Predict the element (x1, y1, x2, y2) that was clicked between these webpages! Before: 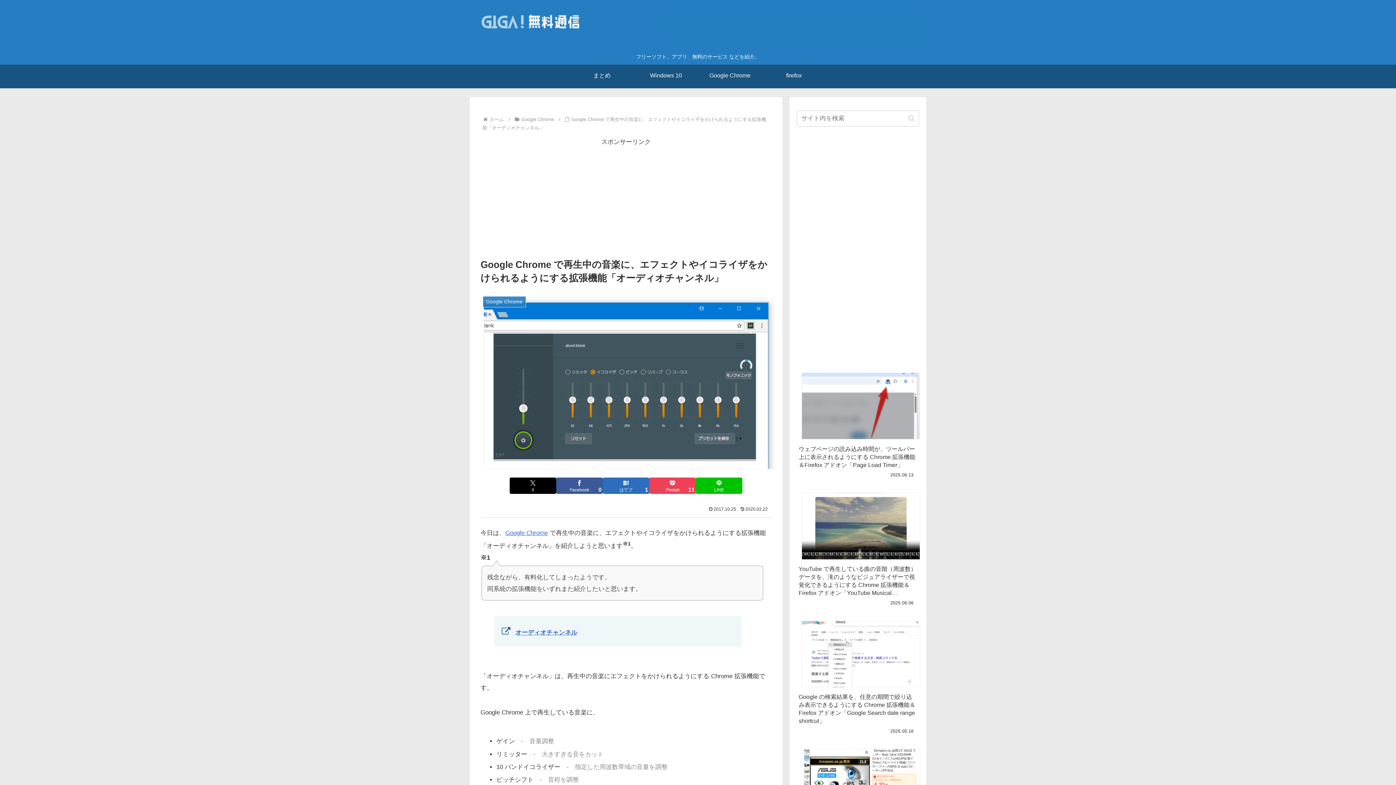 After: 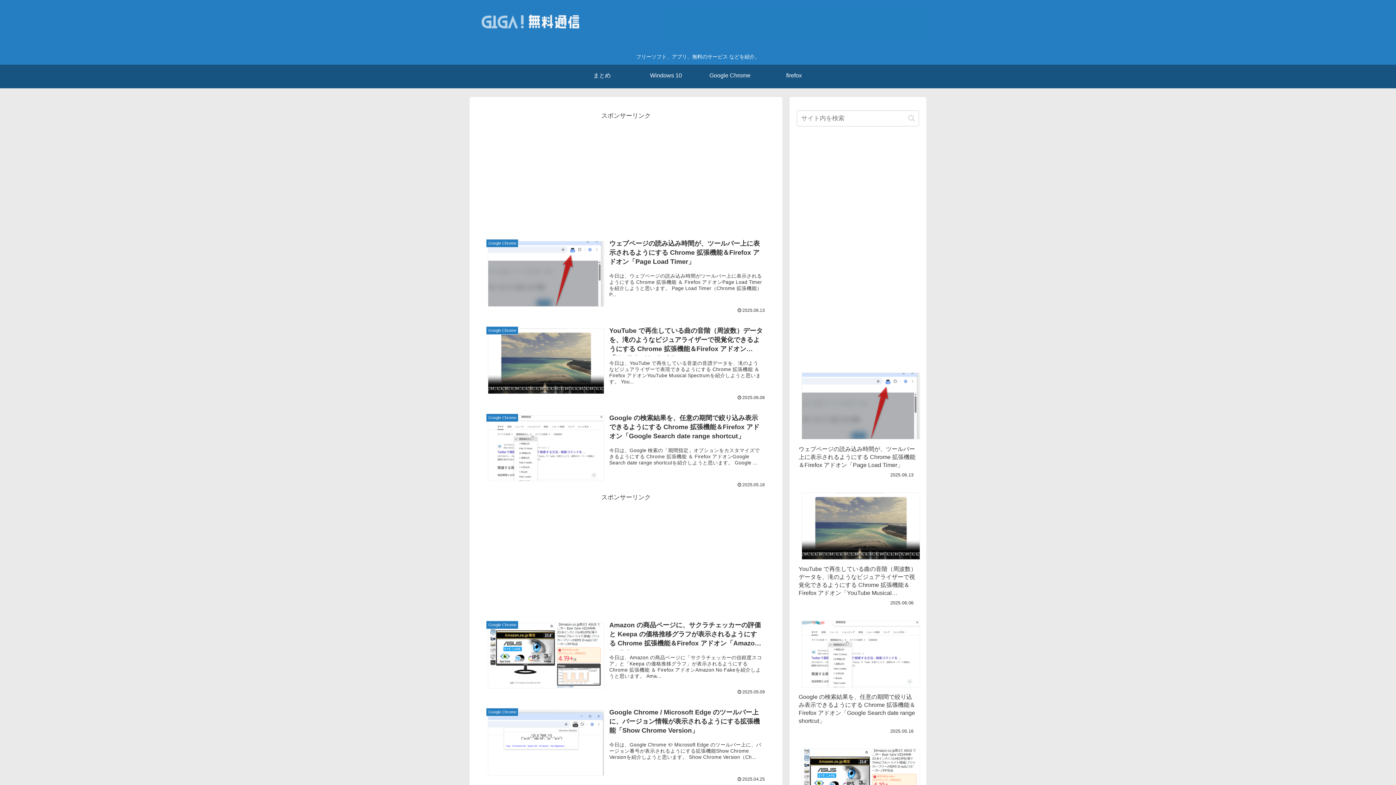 Action: bbox: (488, 116, 505, 122) label: ホーム